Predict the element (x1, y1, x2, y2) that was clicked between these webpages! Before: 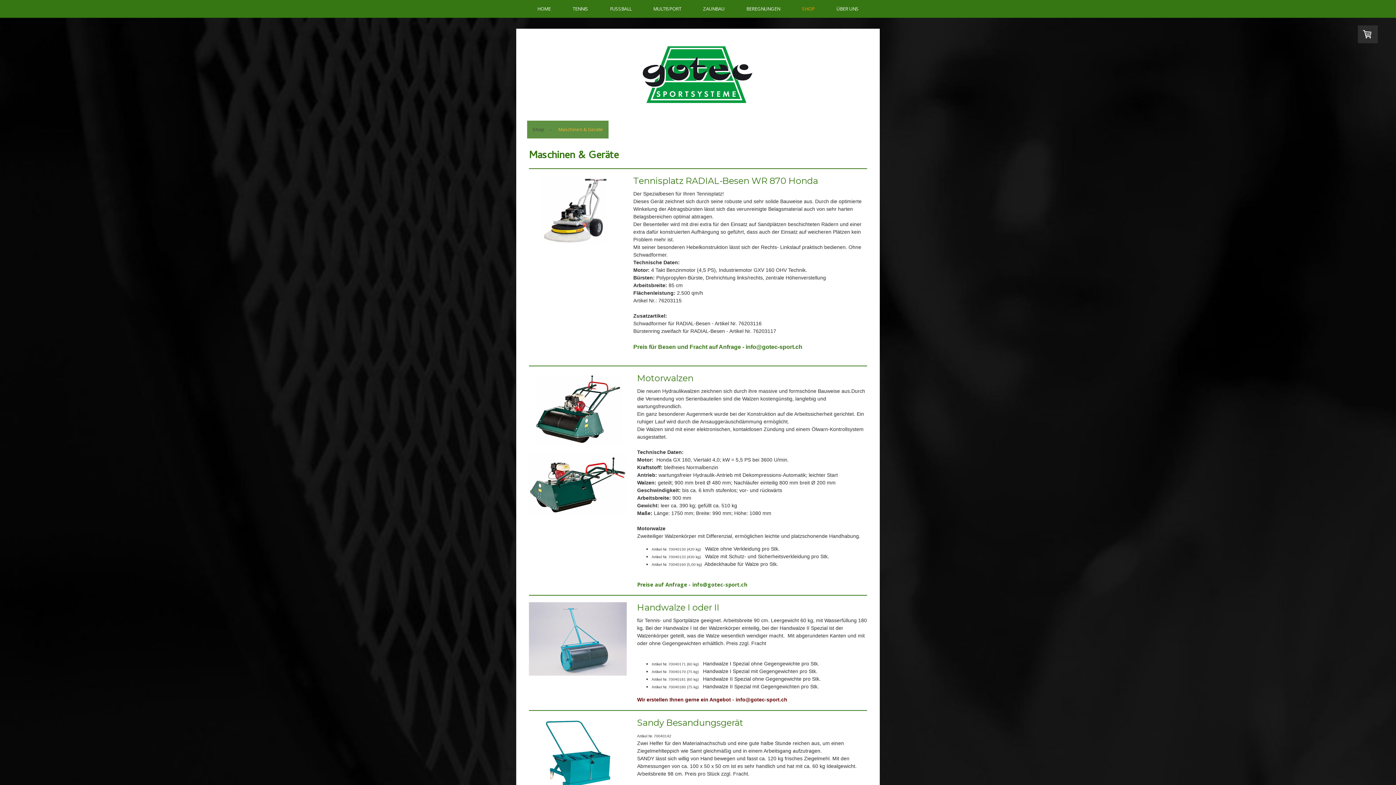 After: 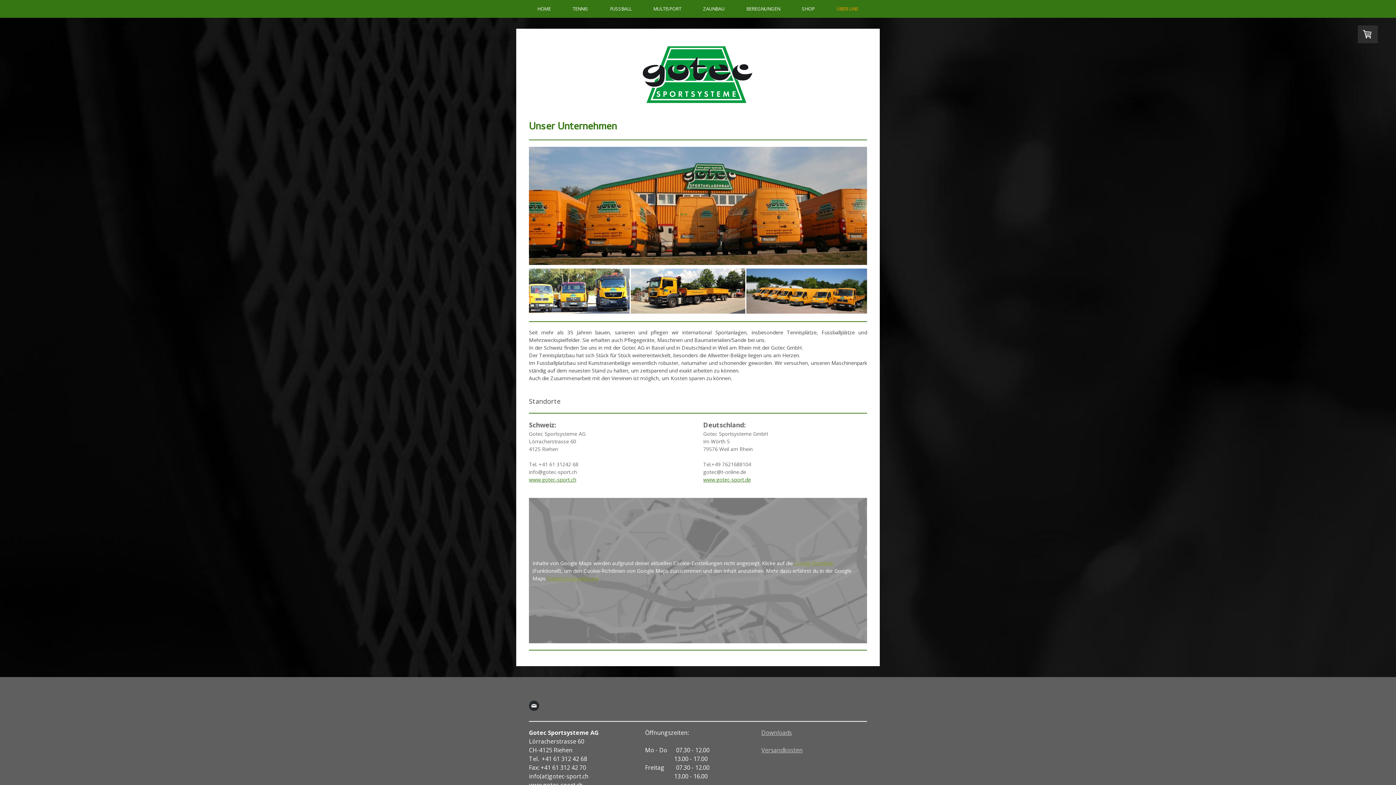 Action: bbox: (825, 0, 869, 17) label: ÜBER UNS